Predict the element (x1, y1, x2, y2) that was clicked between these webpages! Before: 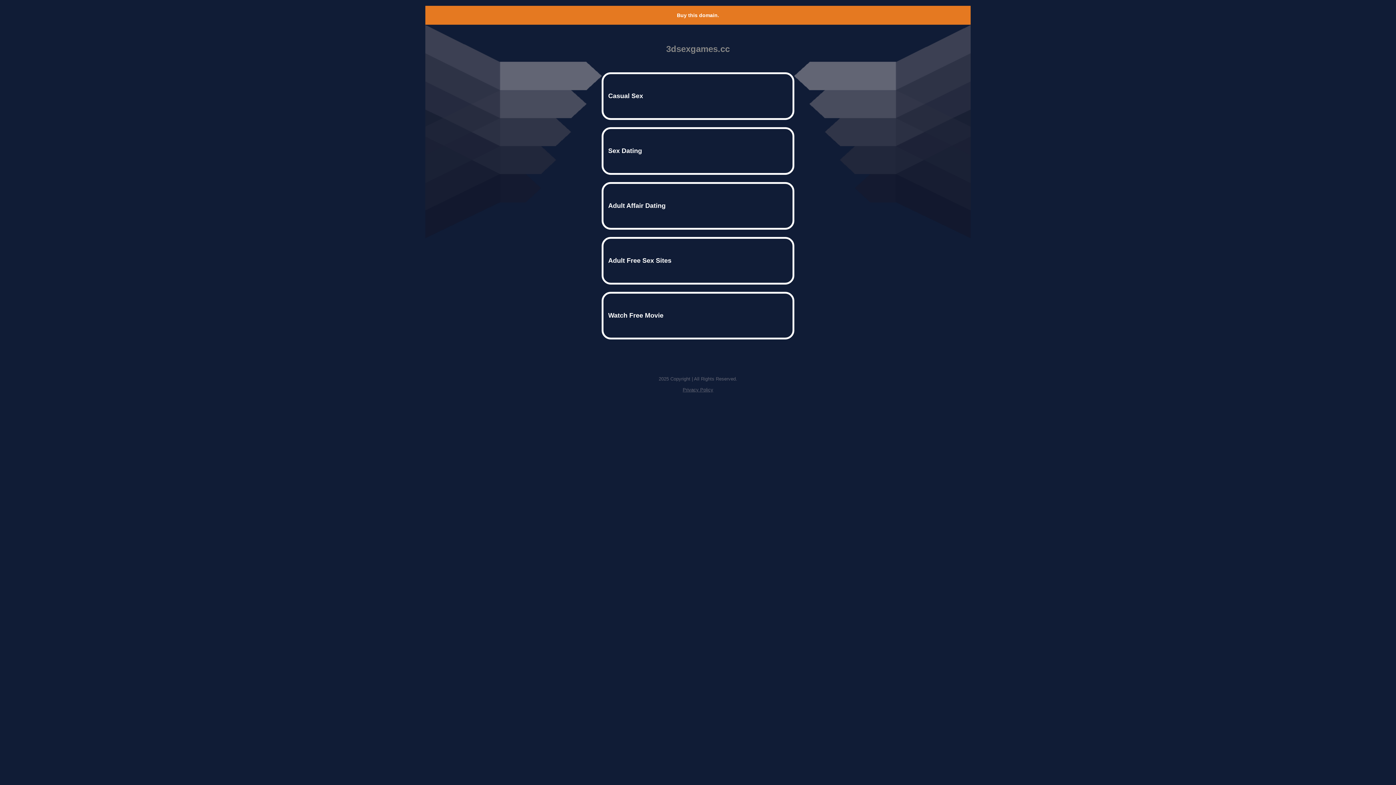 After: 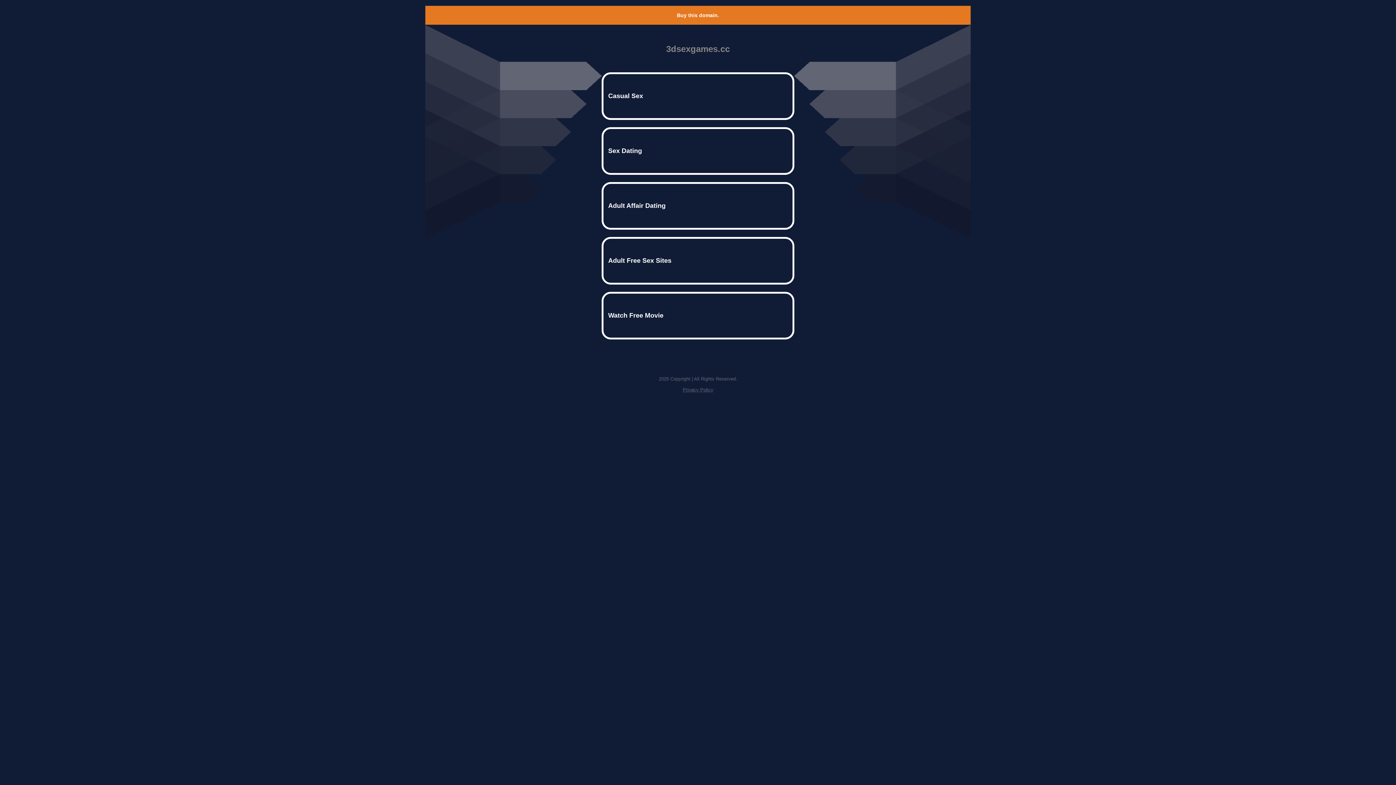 Action: label: Buy this domain. bbox: (677, 12, 719, 18)